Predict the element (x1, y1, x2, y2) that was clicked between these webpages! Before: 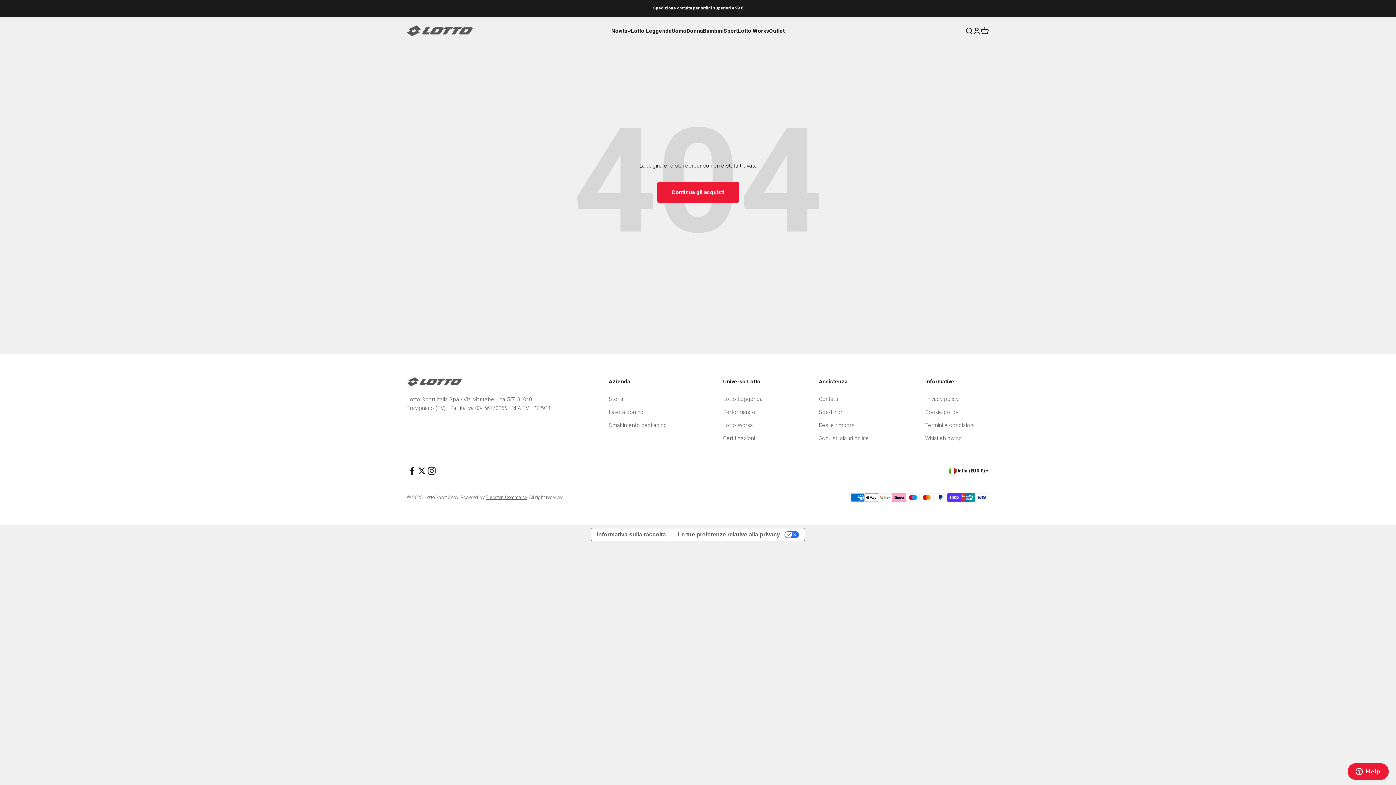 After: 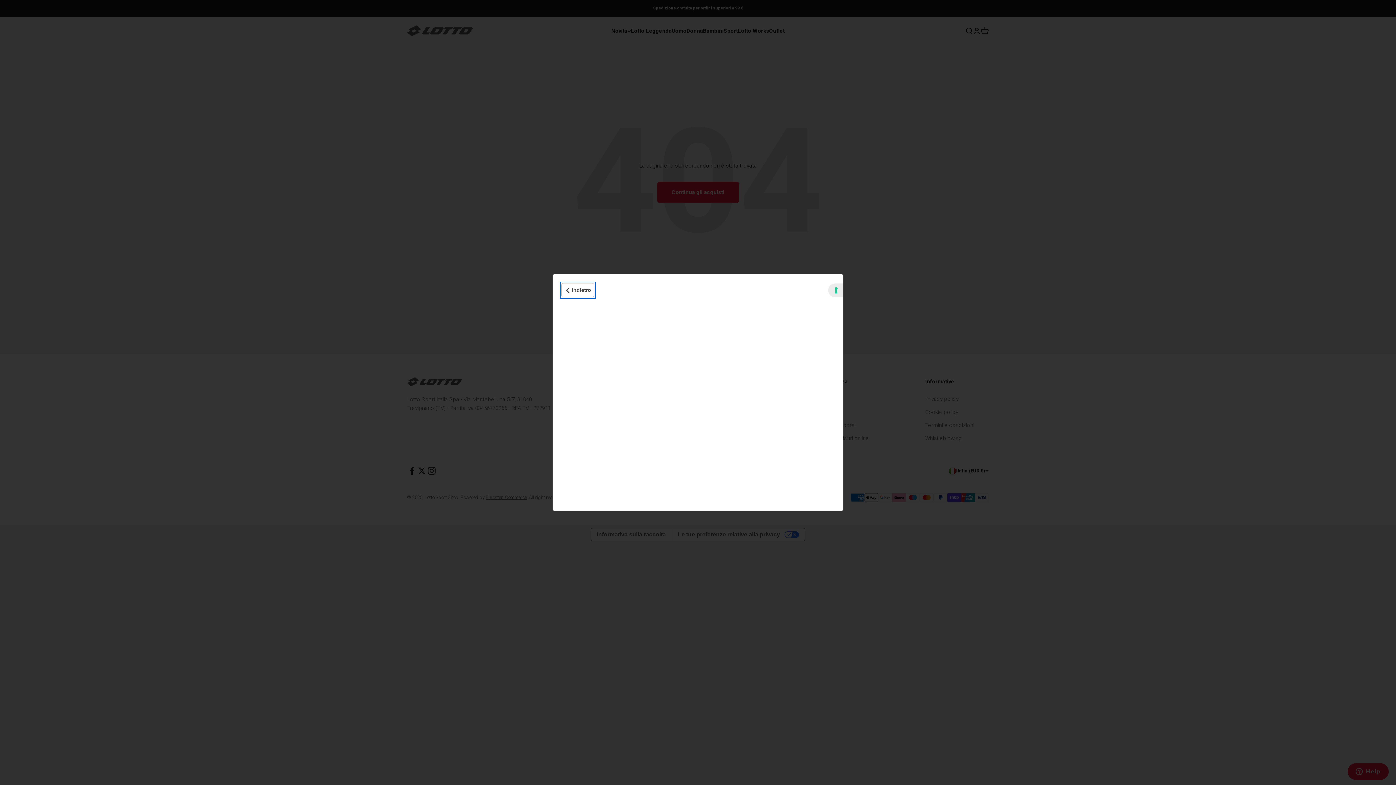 Action: bbox: (591, 528, 671, 541) label: Informativa sulla raccolta